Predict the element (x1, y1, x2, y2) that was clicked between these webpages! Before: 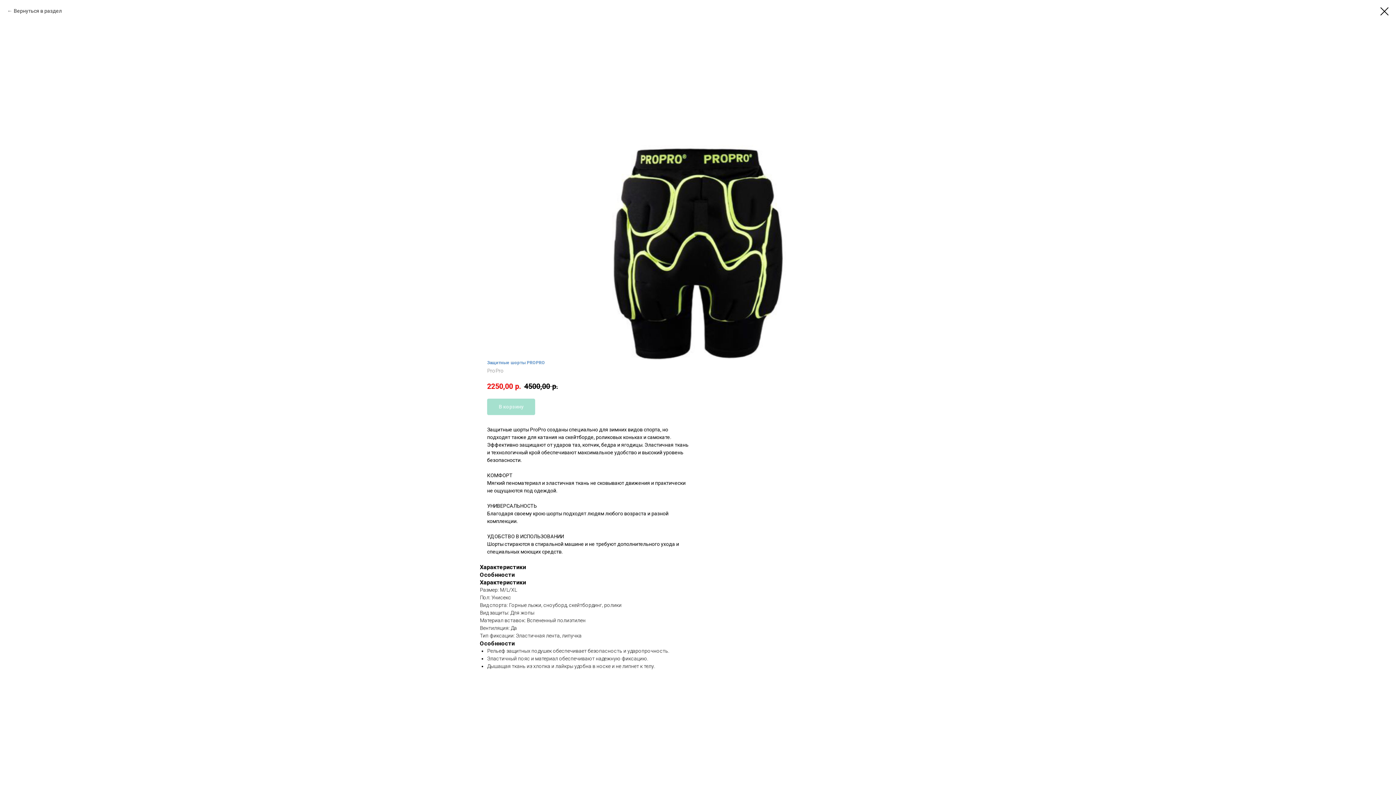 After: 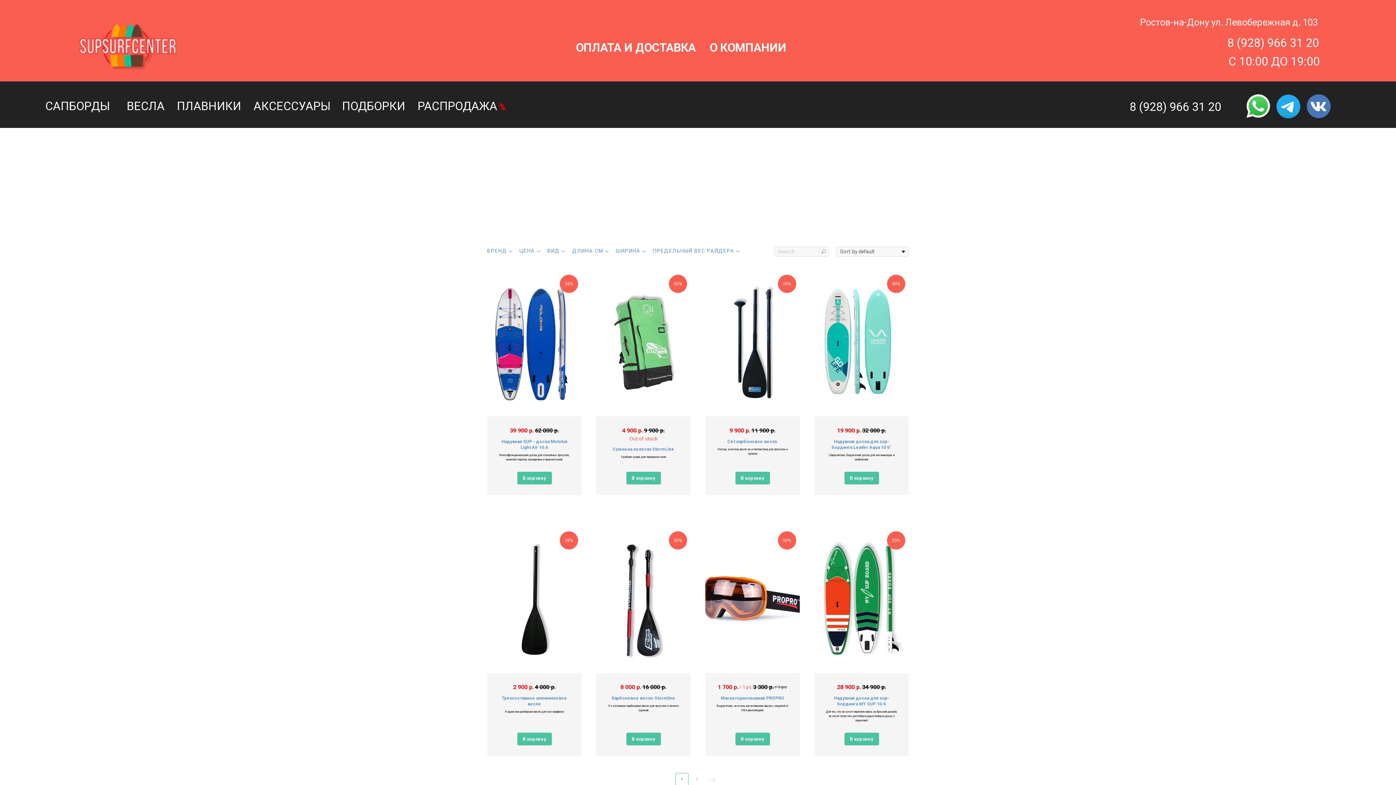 Action: bbox: (7, 7, 61, 14) label: Вернуться в раздел